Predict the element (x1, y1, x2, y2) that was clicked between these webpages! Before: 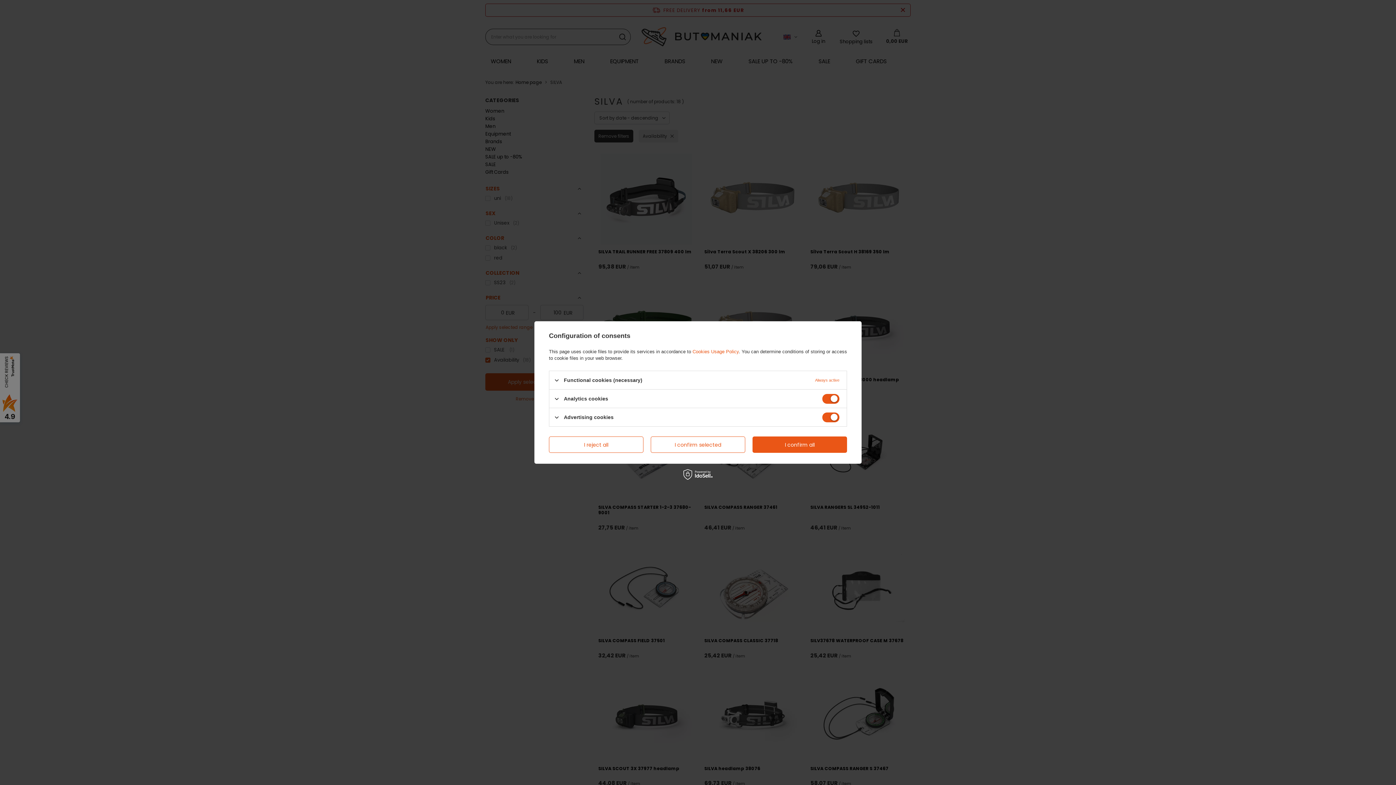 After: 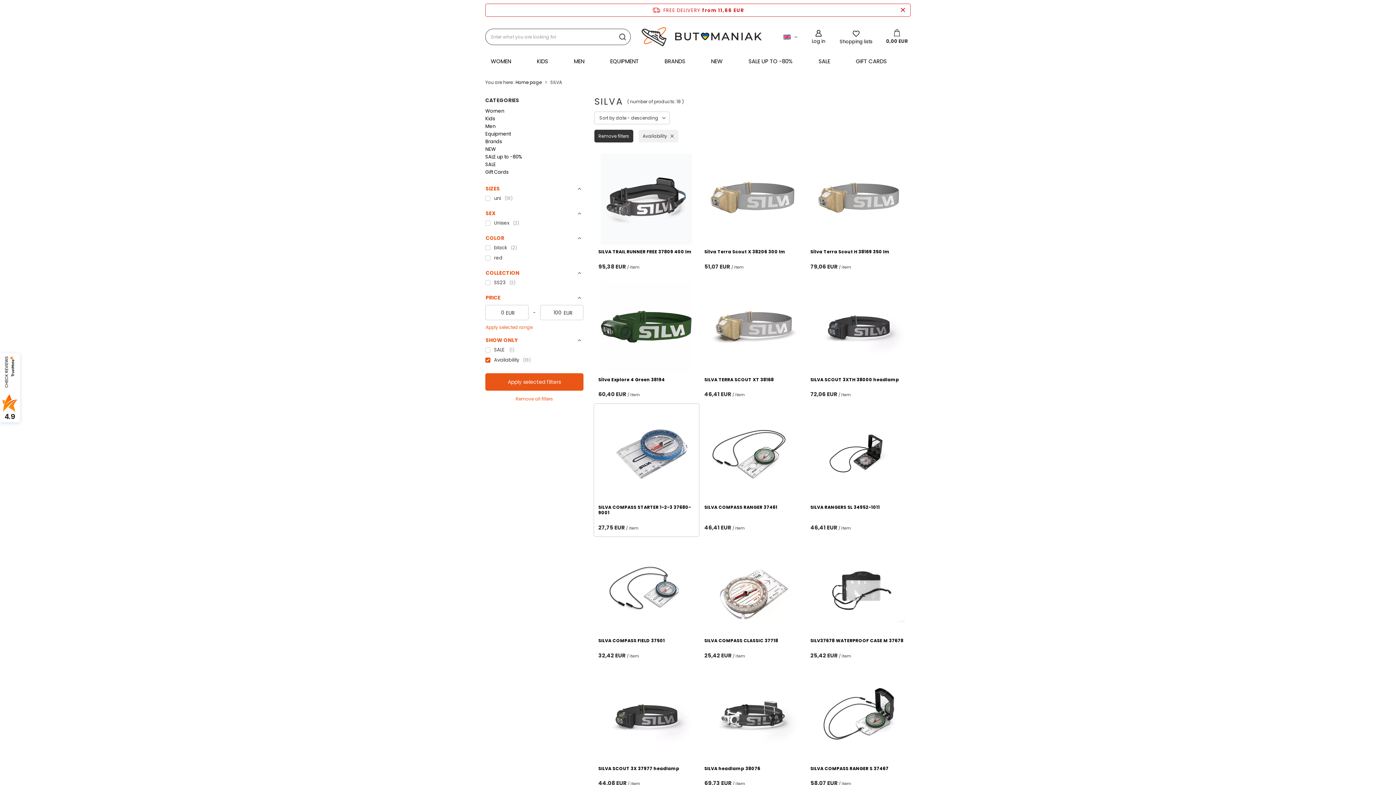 Action: label: I reject all bbox: (549, 436, 643, 453)